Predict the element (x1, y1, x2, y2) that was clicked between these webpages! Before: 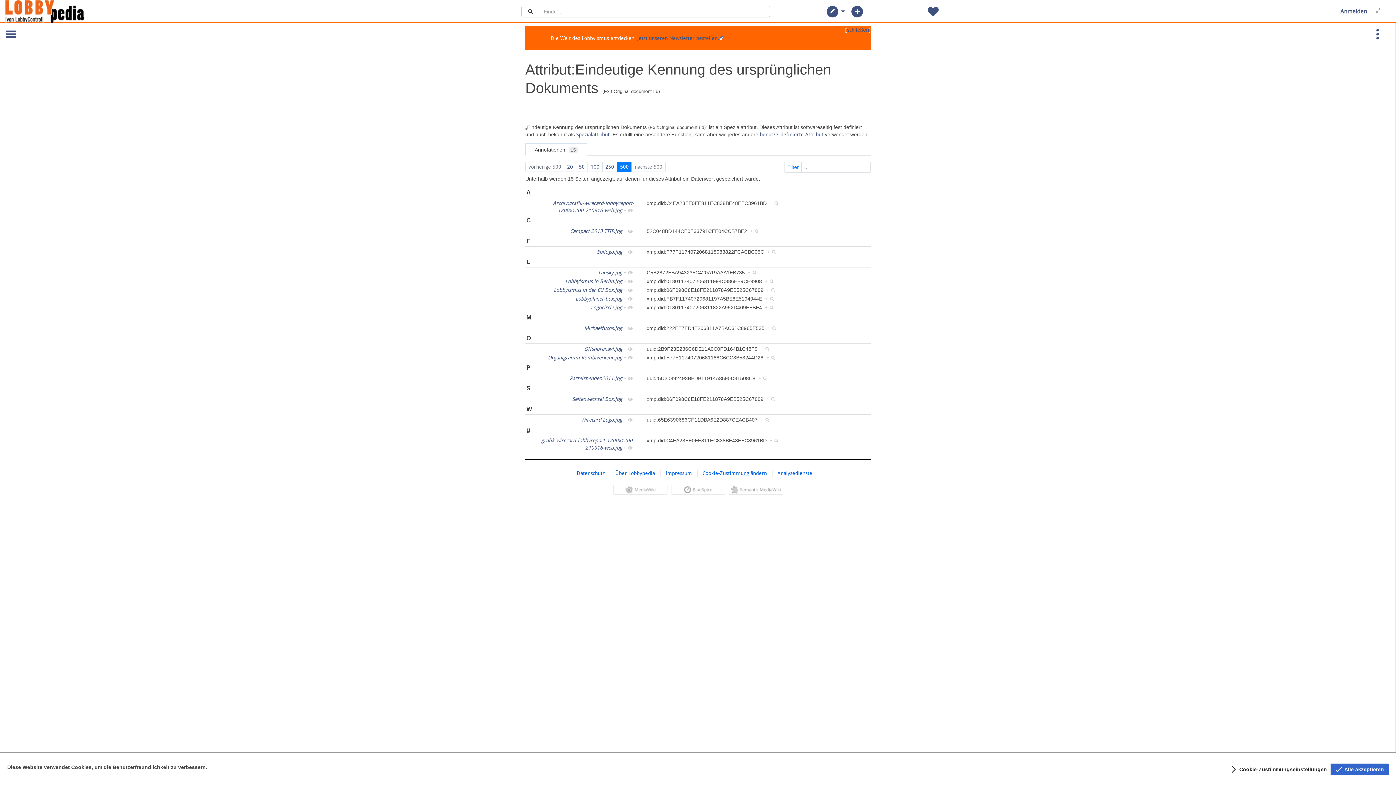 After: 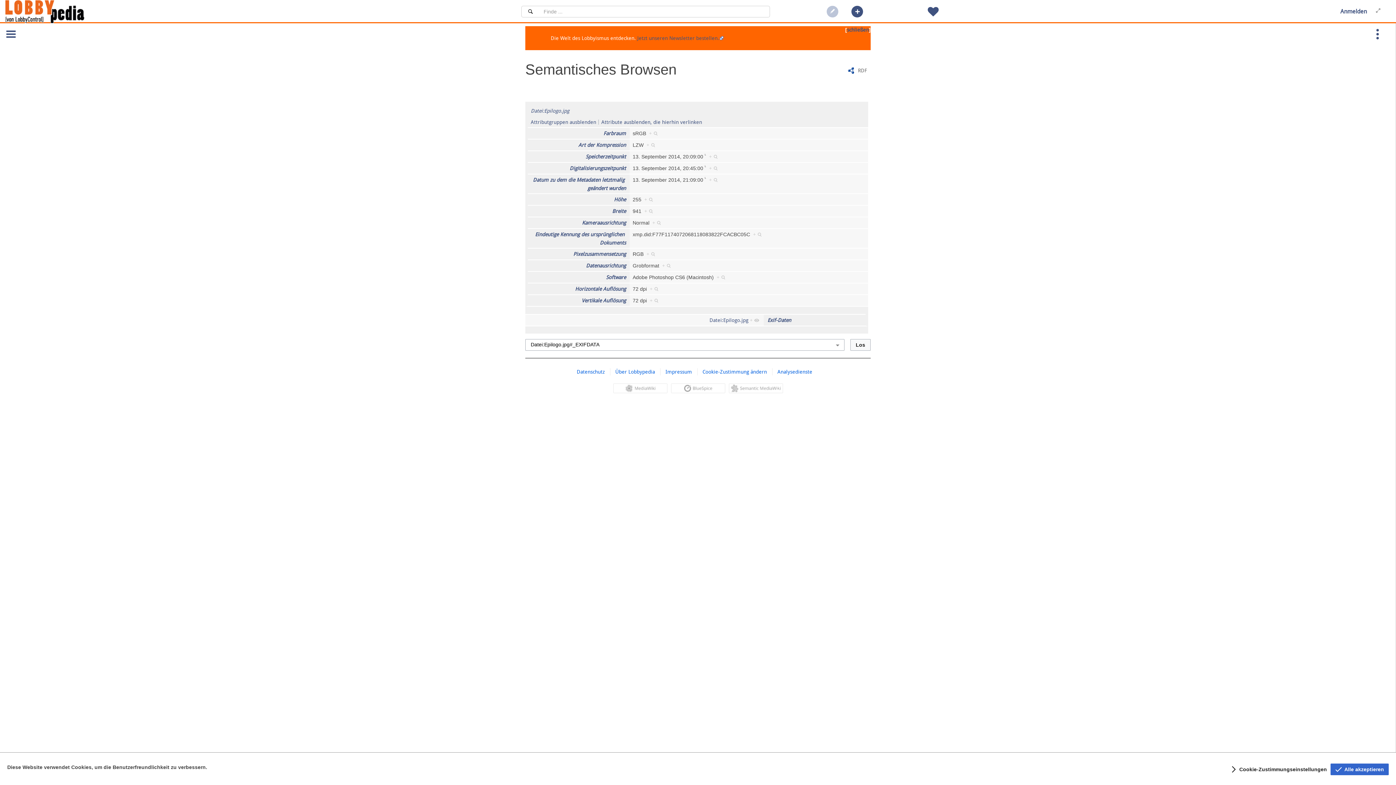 Action: bbox: (623, 249, 633, 254) label: +